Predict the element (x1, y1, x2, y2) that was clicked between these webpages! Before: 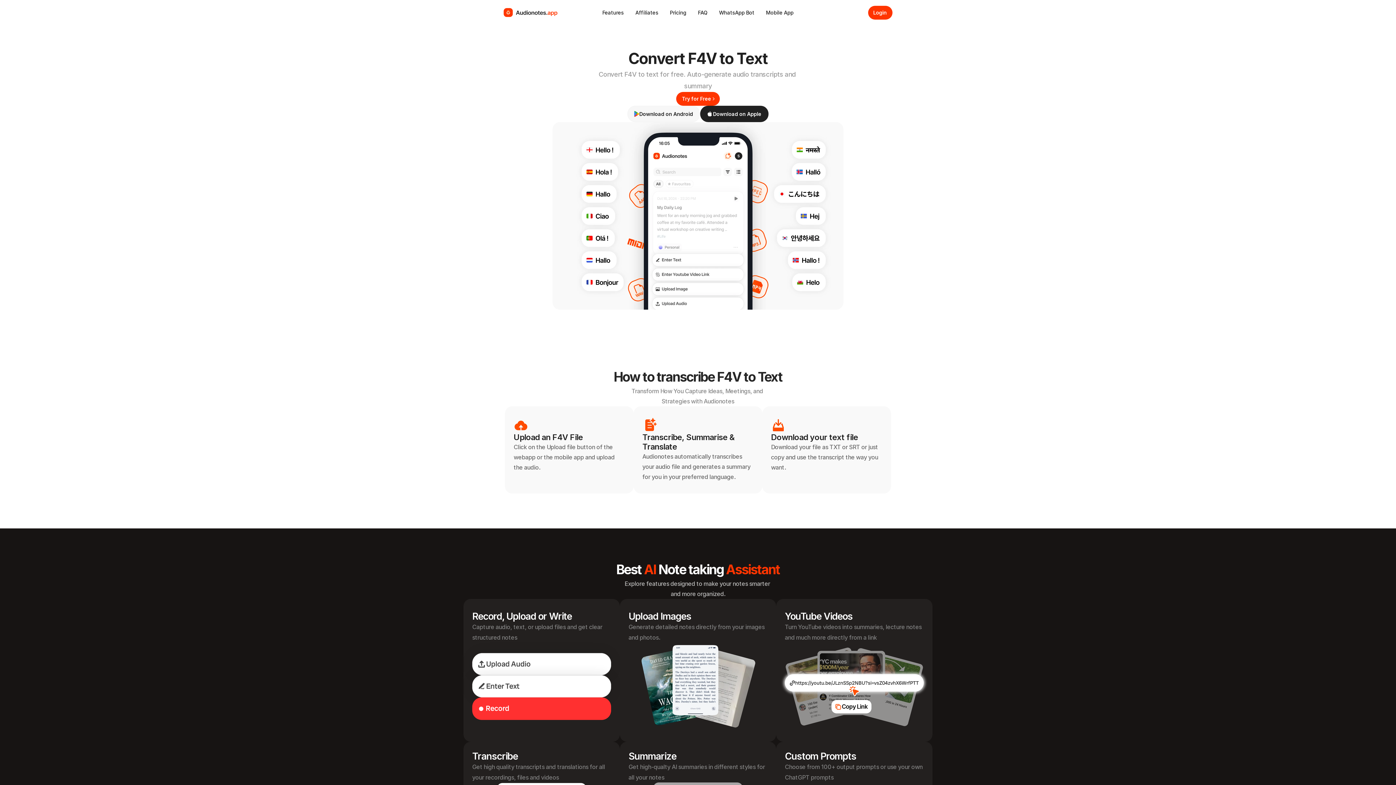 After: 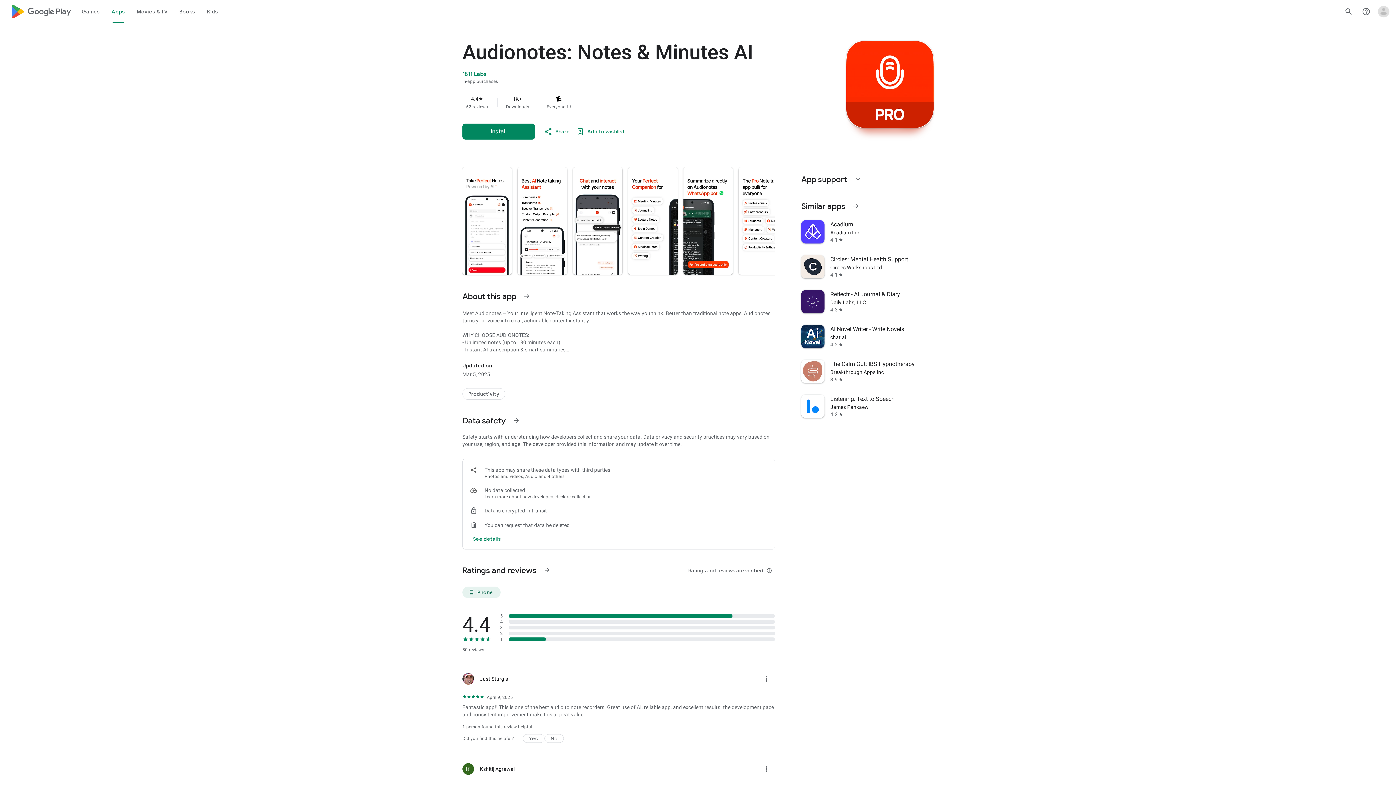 Action: bbox: (627, 105, 700, 122) label: Download on Android